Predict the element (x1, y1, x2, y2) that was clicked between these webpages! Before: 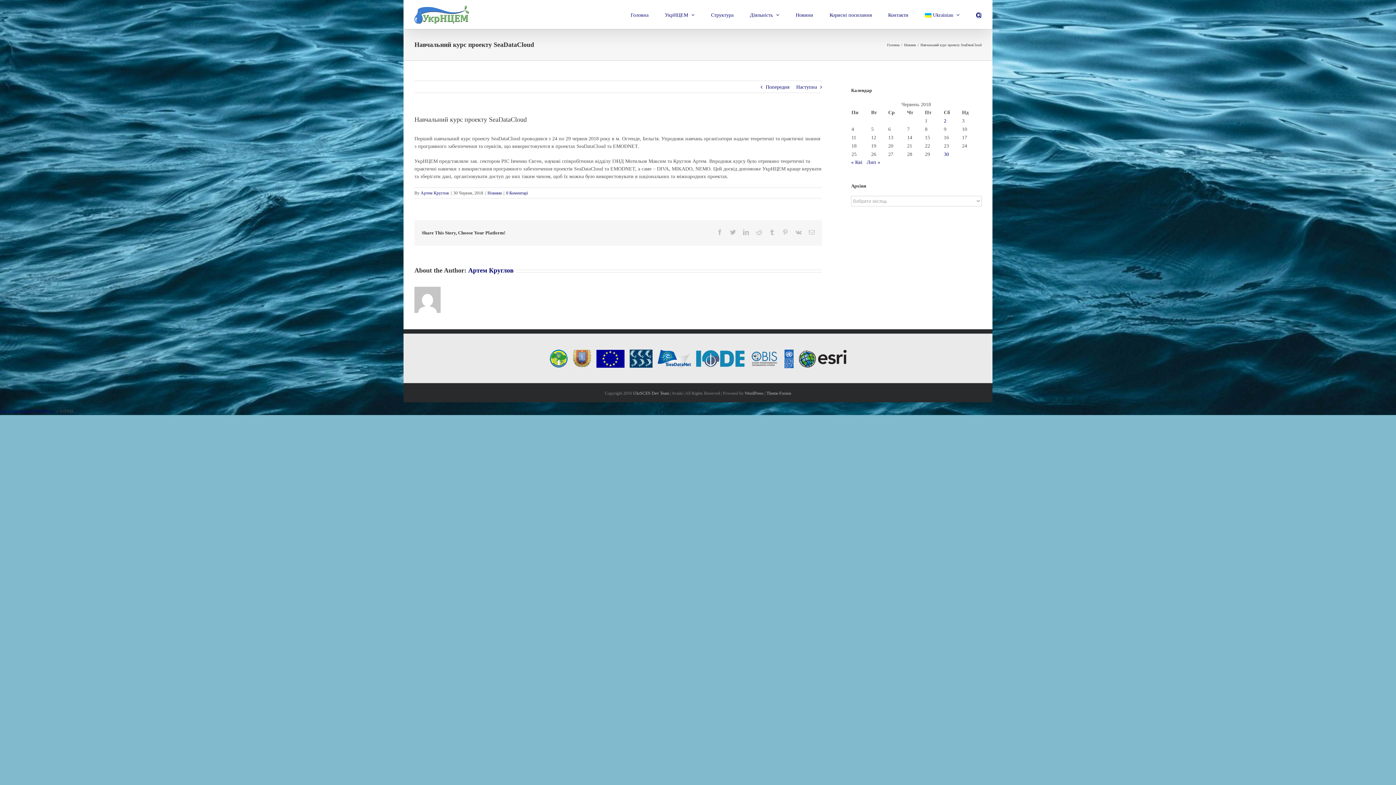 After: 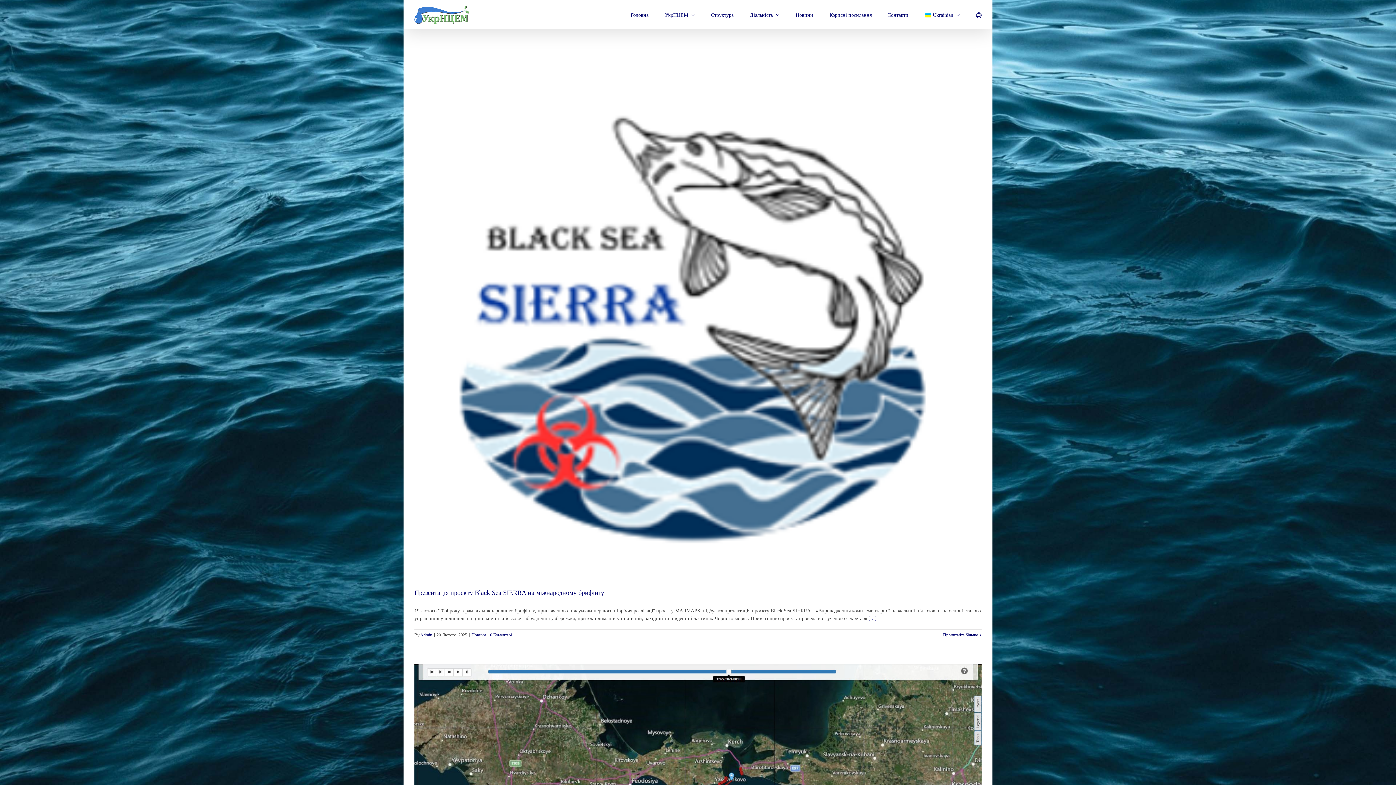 Action: label: Новини bbox: (904, 42, 916, 46)